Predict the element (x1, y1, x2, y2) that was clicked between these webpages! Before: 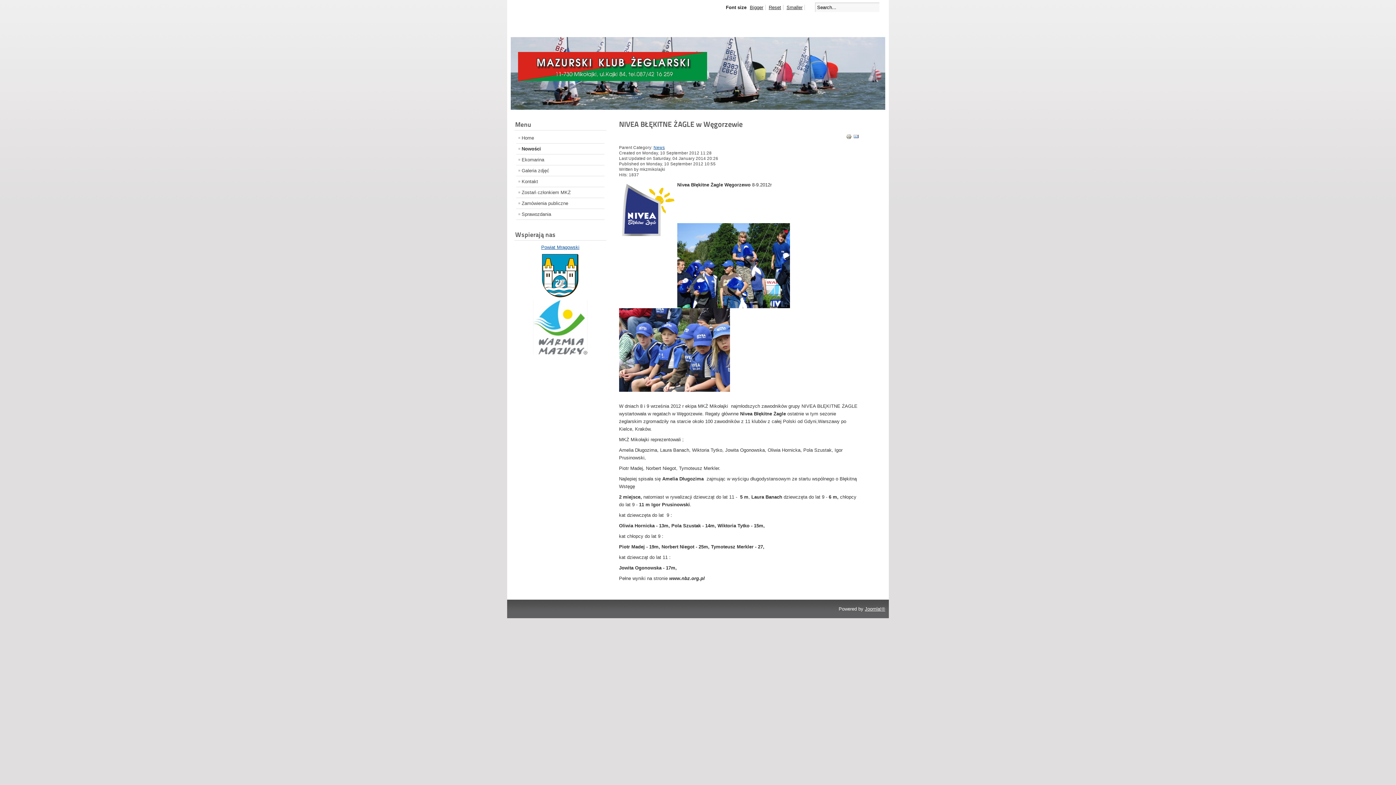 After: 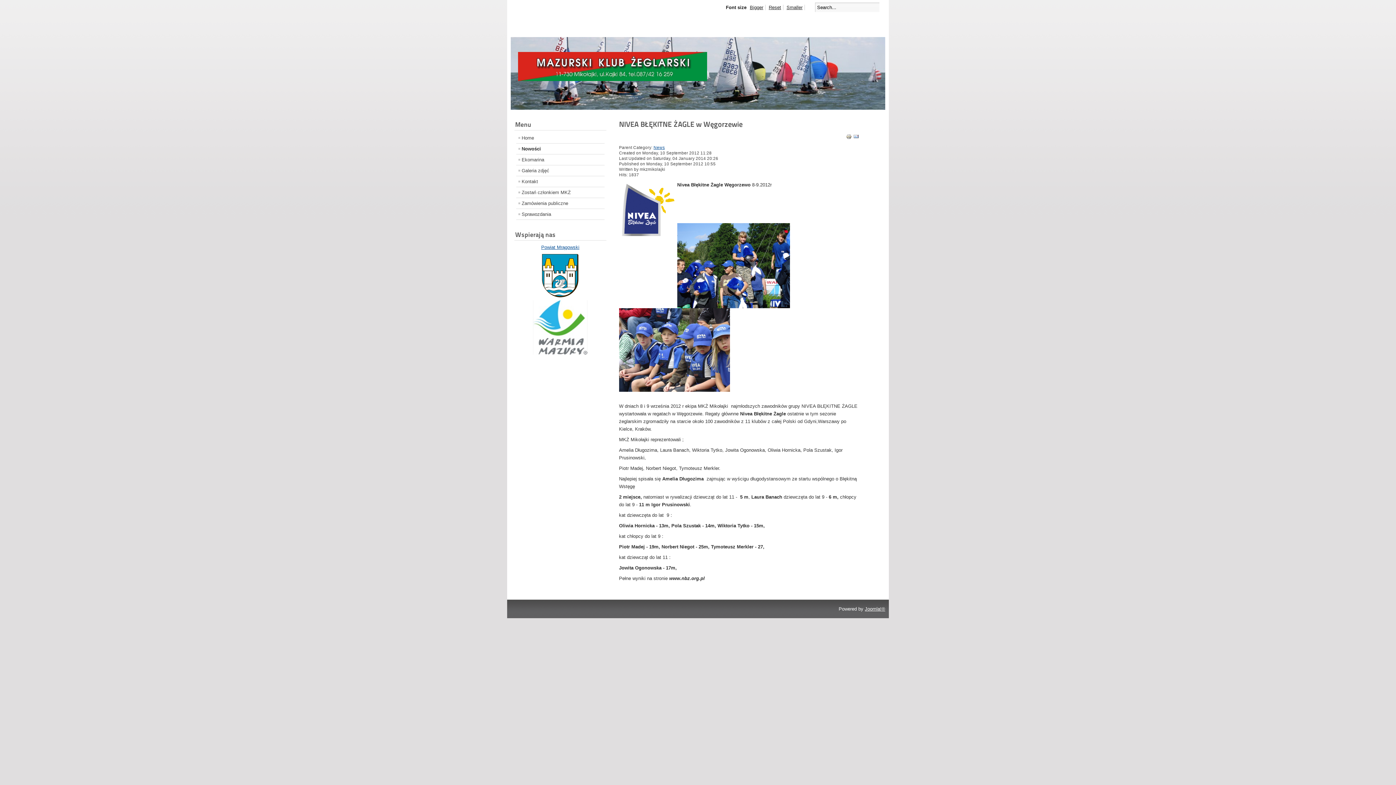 Action: bbox: (514, 300, 606, 355)